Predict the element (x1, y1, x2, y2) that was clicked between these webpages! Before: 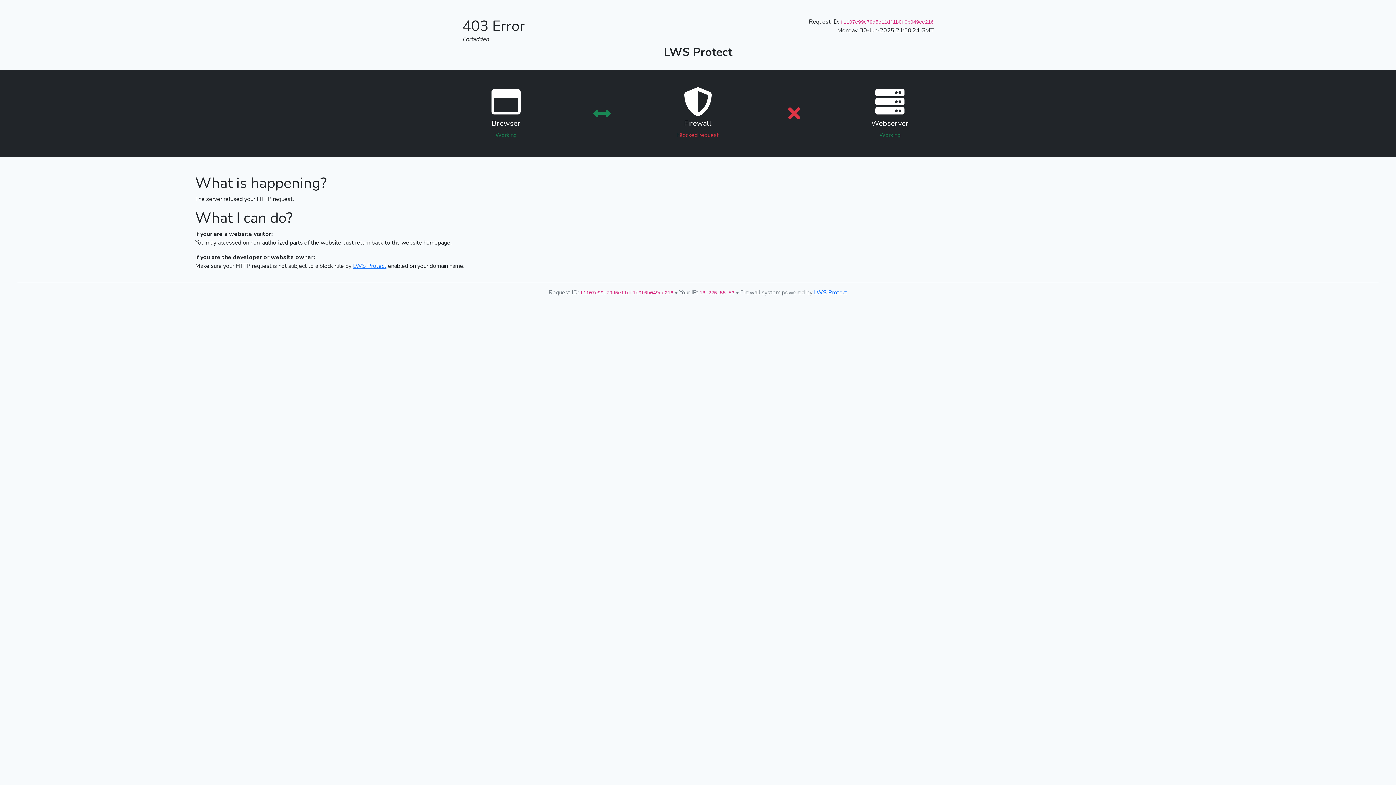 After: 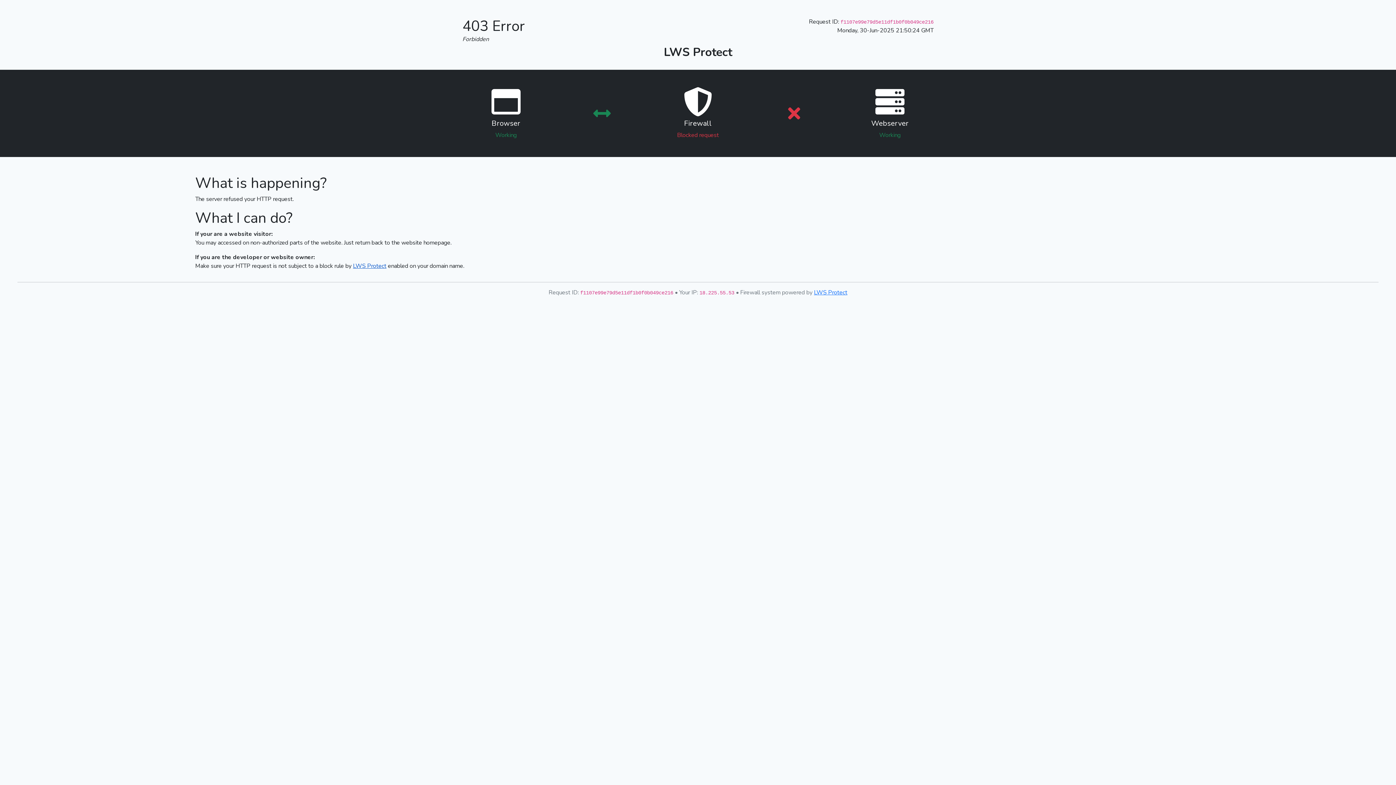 Action: bbox: (353, 262, 386, 270) label: LWS Protect